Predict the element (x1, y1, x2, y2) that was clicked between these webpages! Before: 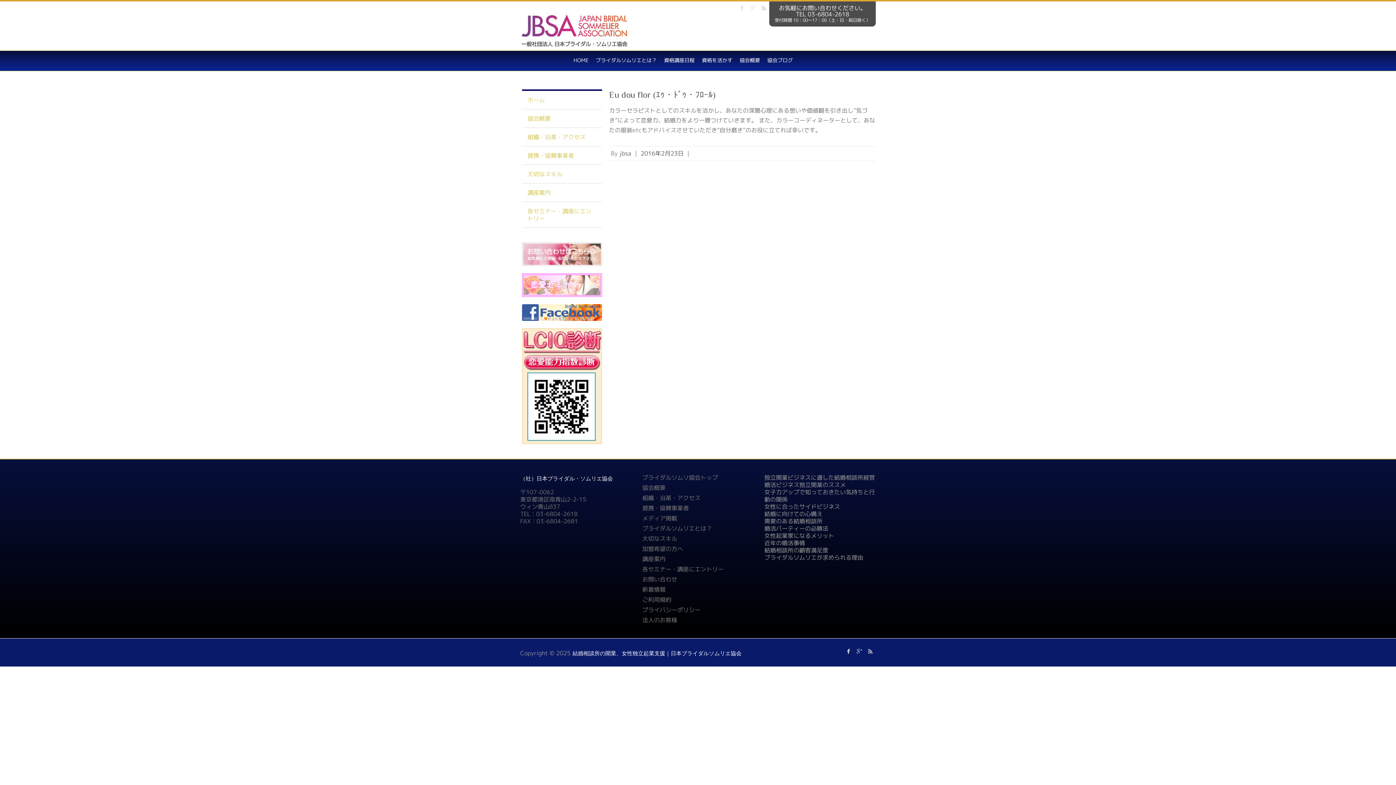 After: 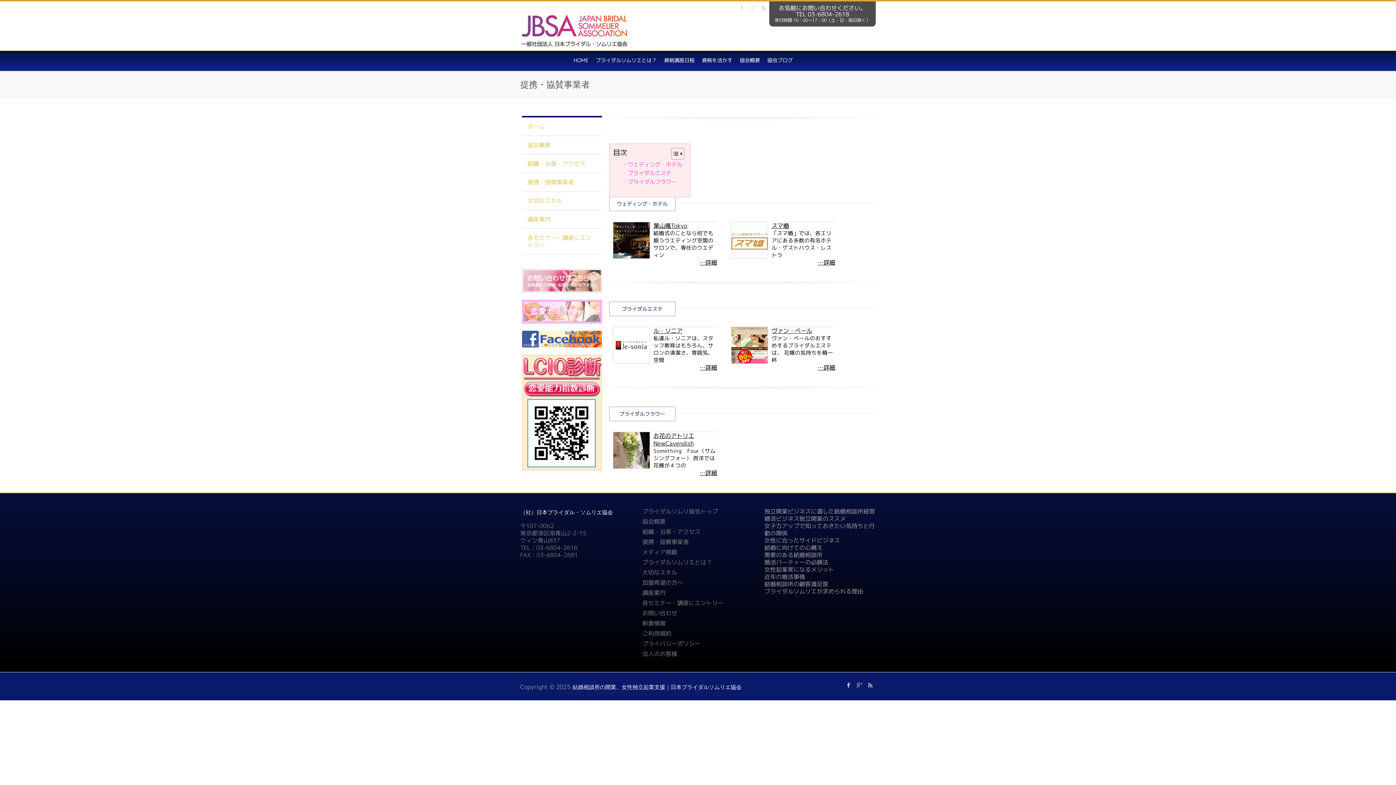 Action: bbox: (527, 151, 574, 159) label: 提携・協賛事業者